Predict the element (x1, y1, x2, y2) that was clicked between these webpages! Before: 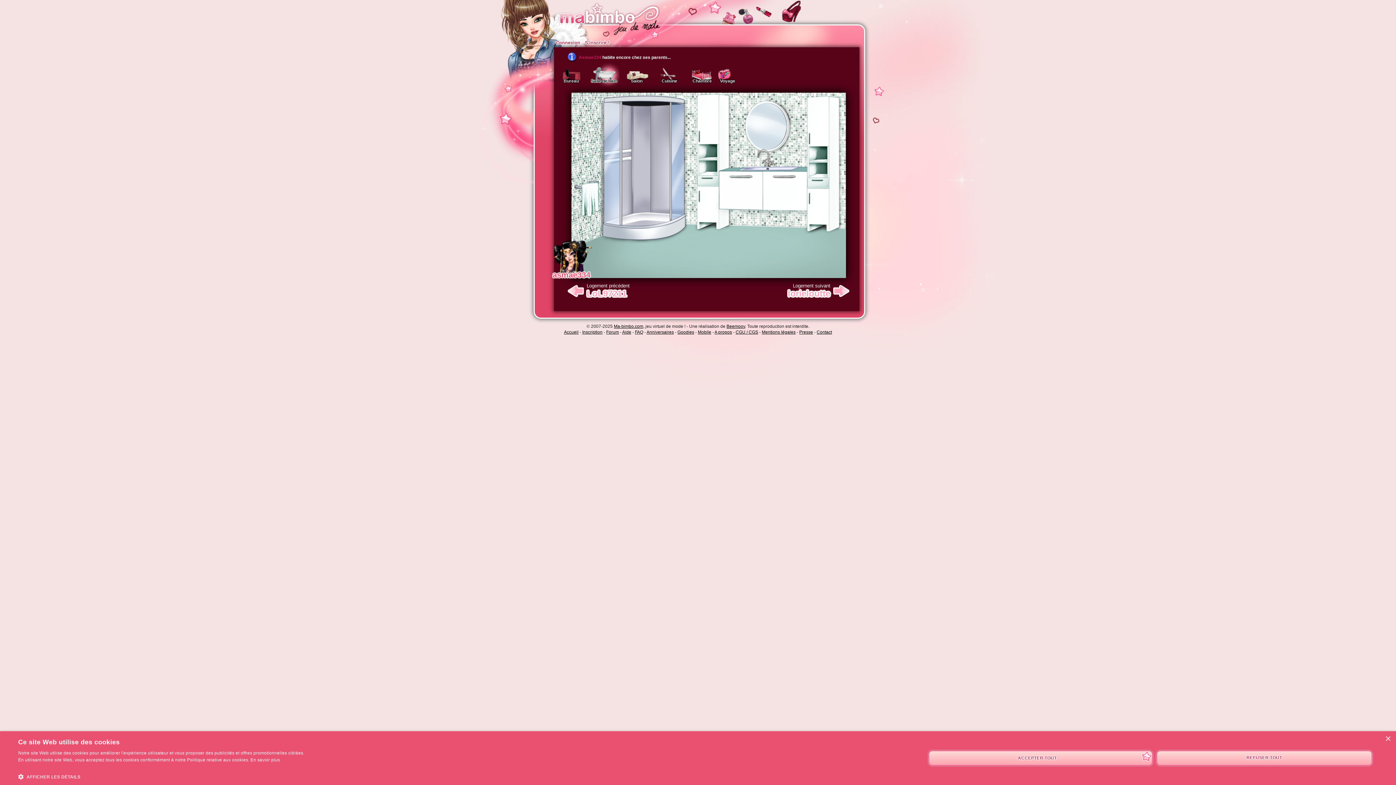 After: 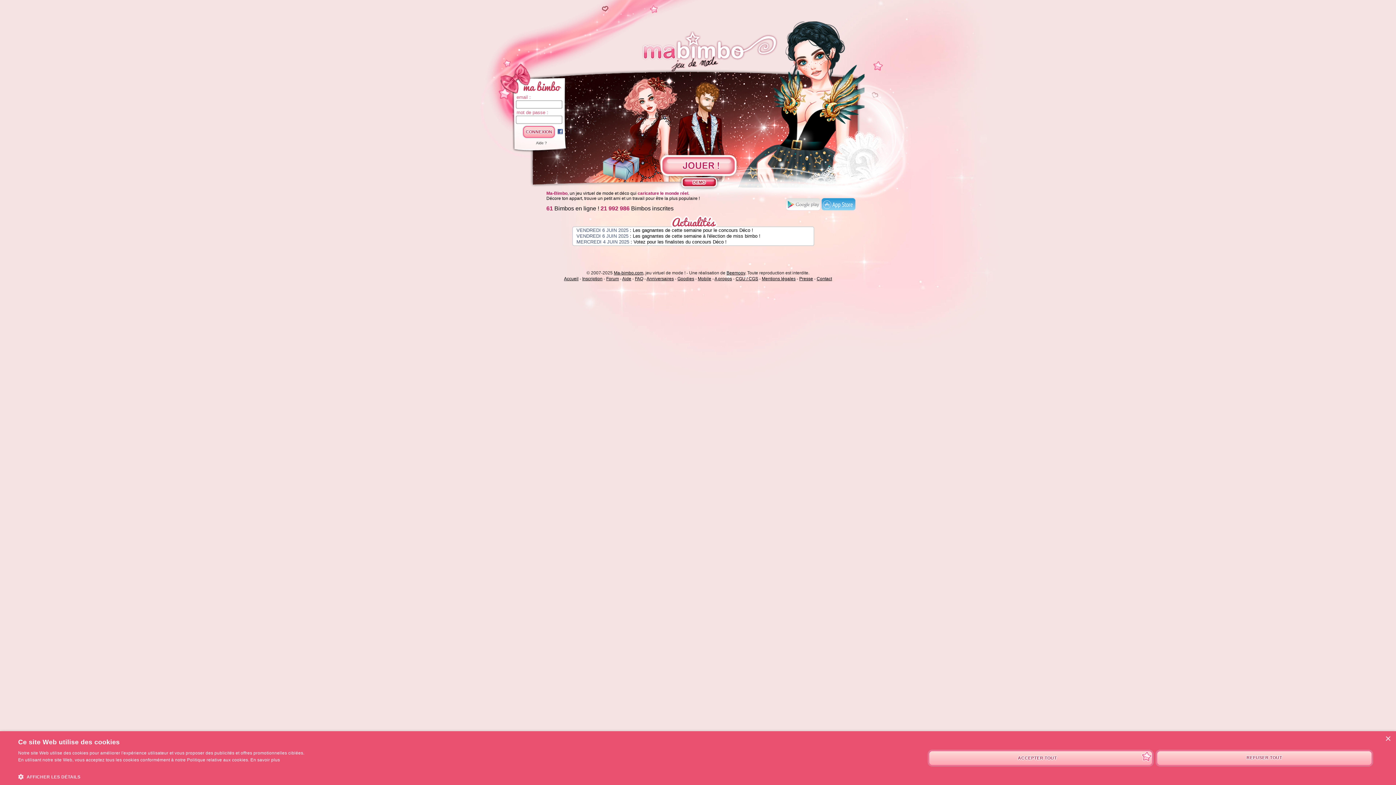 Action: bbox: (614, 324, 643, 329) label: Ma-bimbo.com